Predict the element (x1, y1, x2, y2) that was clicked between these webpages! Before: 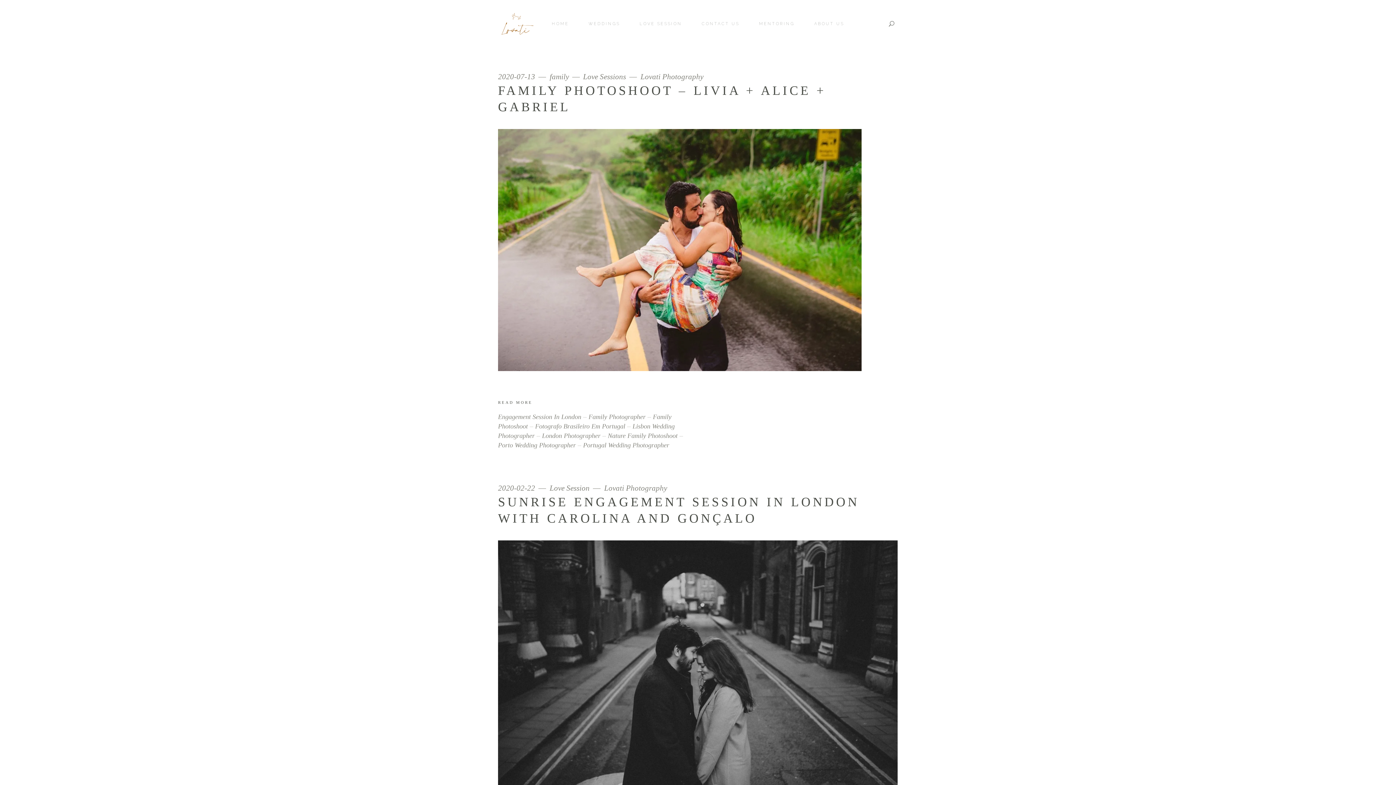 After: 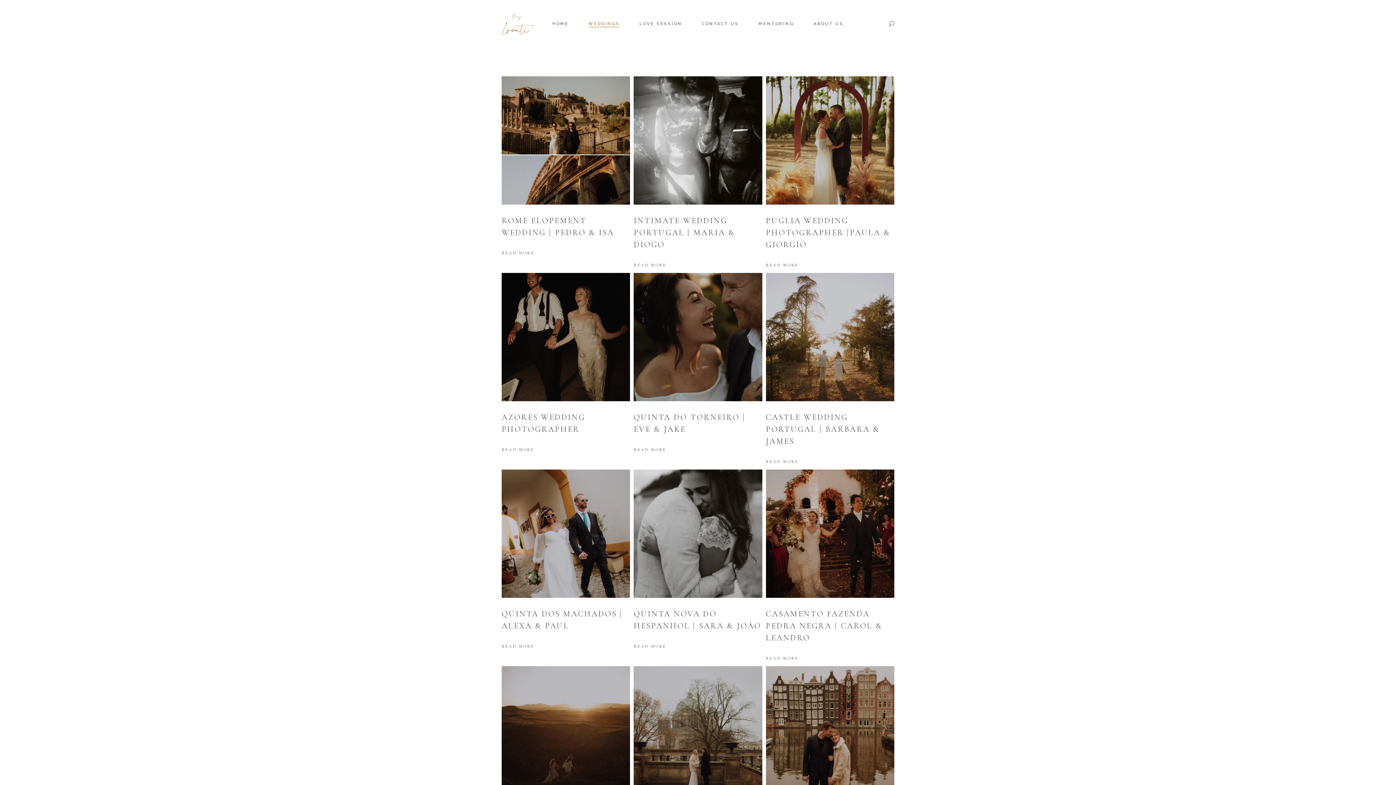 Action: label: WEDDINGS bbox: (578, 19, 629, 27)